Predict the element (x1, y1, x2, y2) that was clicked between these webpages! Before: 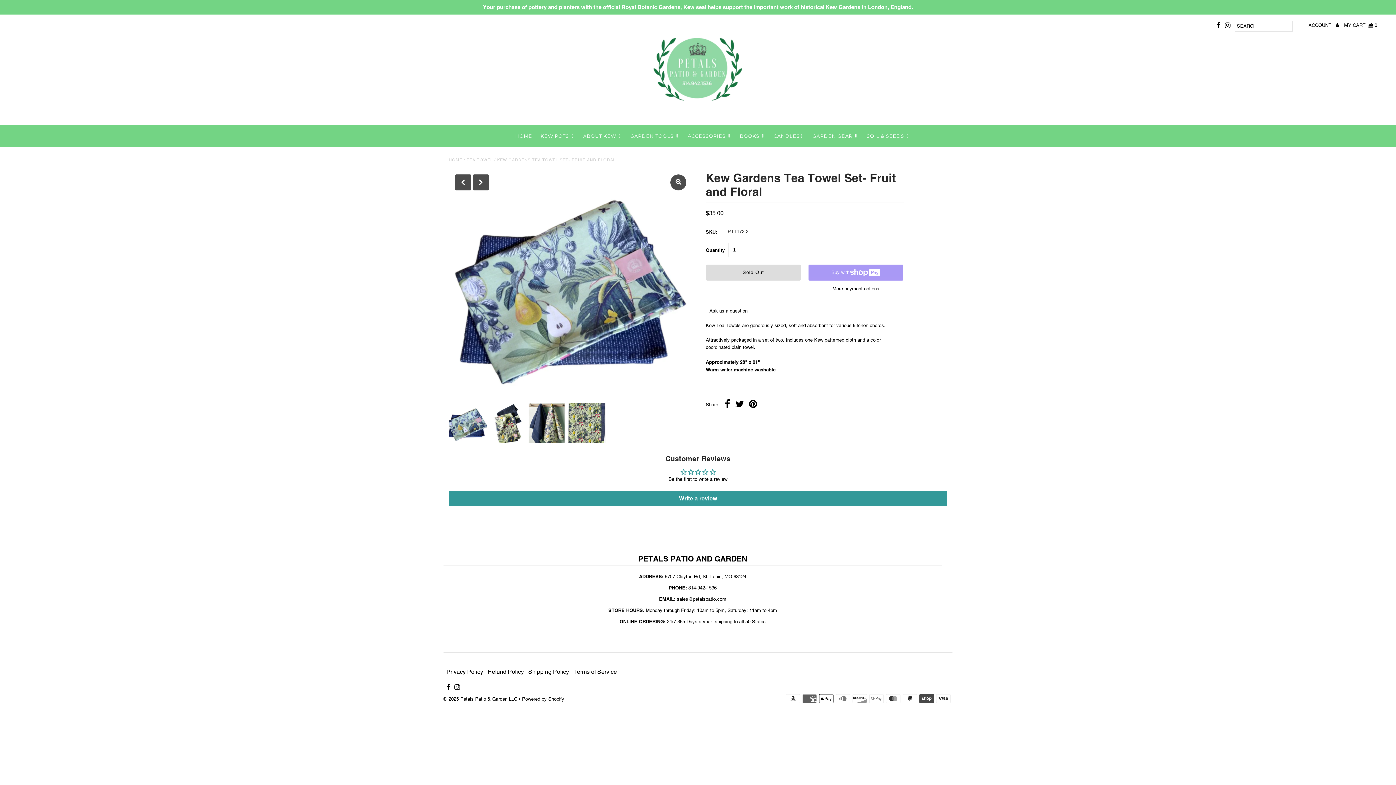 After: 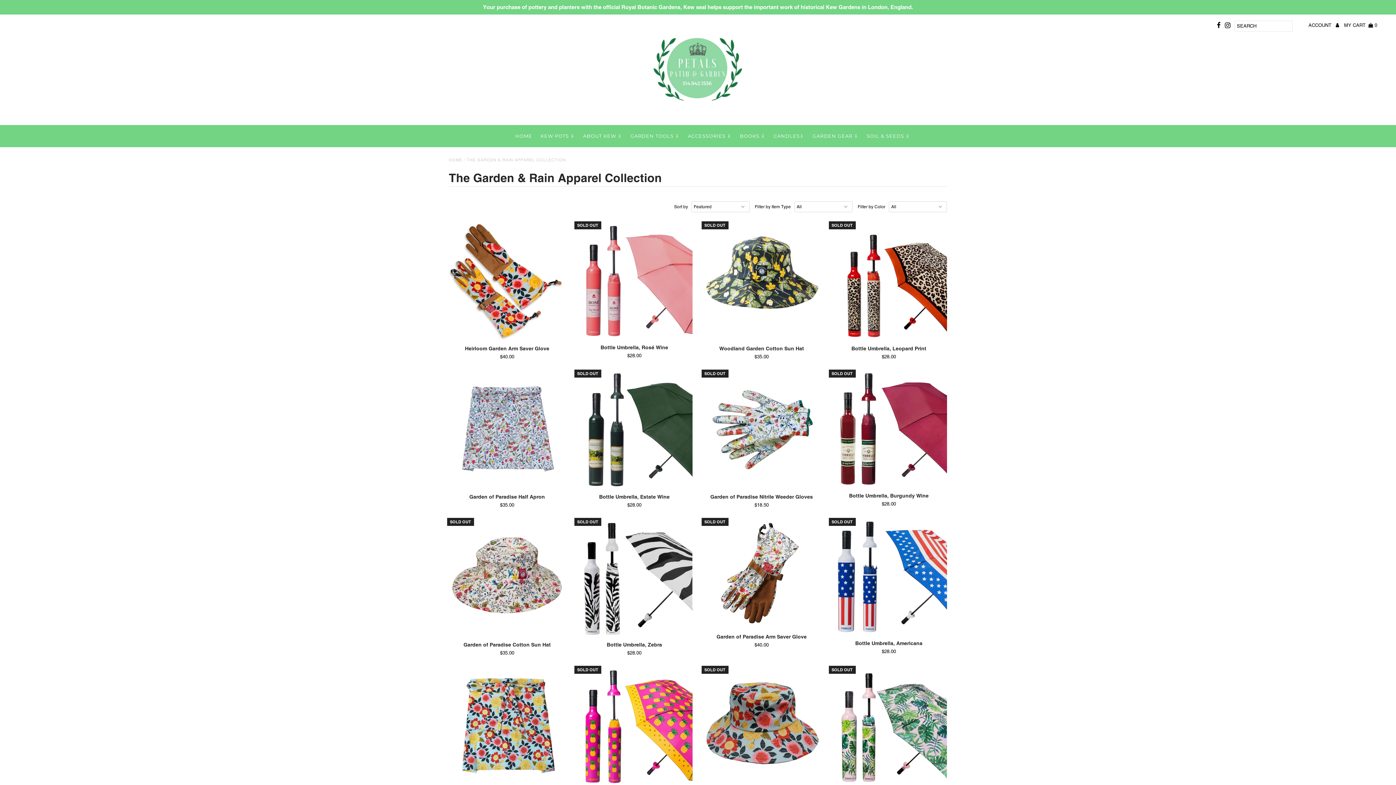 Action: label: GARDEN GEAR ⇩ bbox: (809, 125, 862, 147)